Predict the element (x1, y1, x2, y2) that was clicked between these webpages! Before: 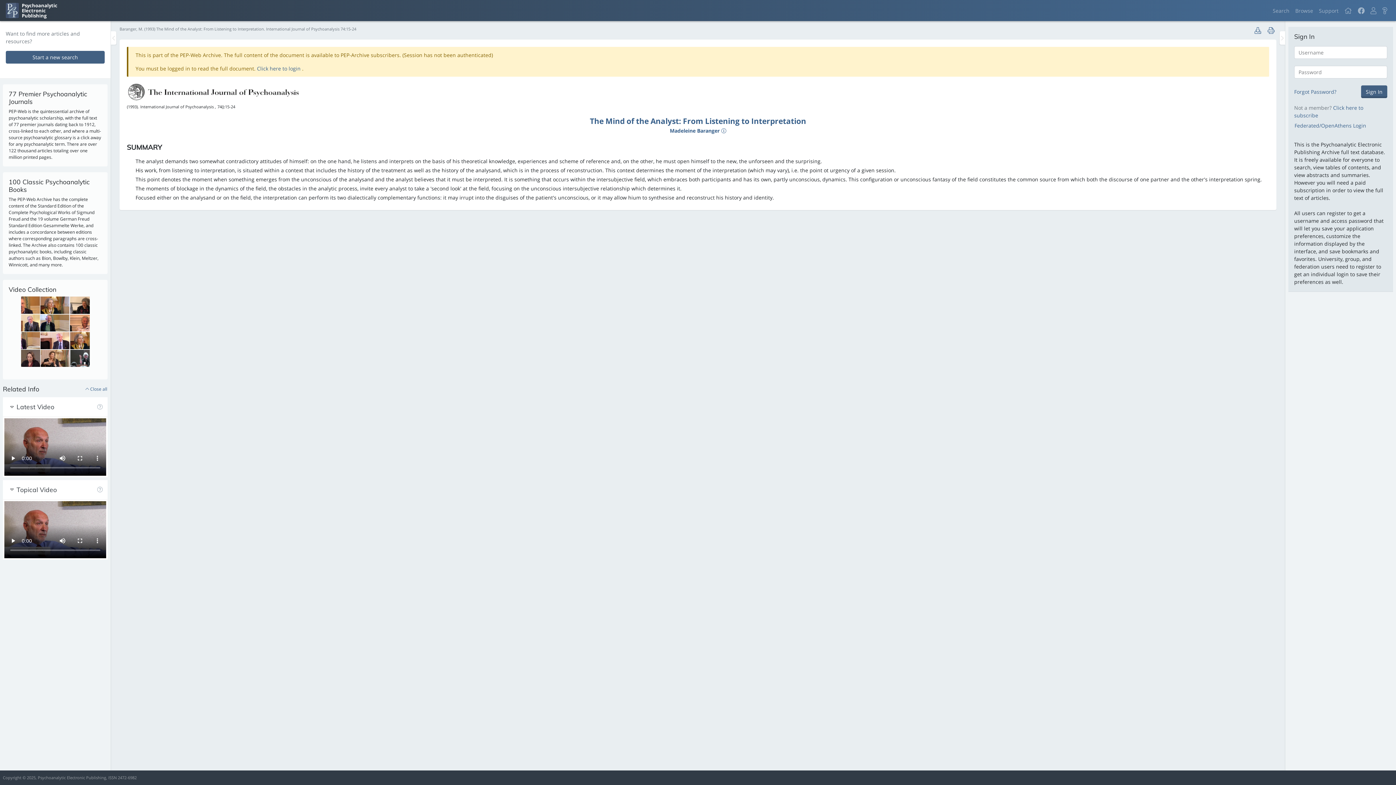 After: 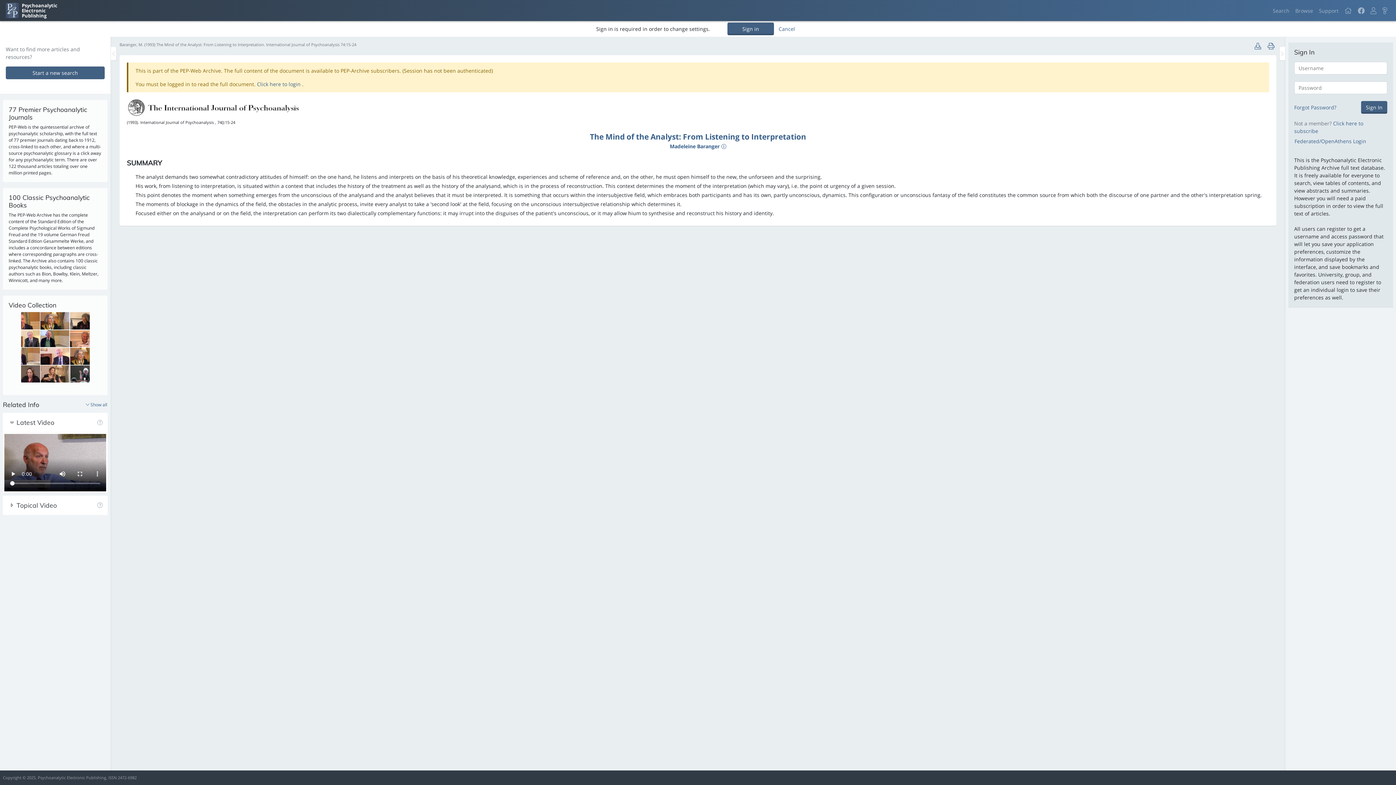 Action: bbox: (2, 480, 95, 499) label: Topical Video